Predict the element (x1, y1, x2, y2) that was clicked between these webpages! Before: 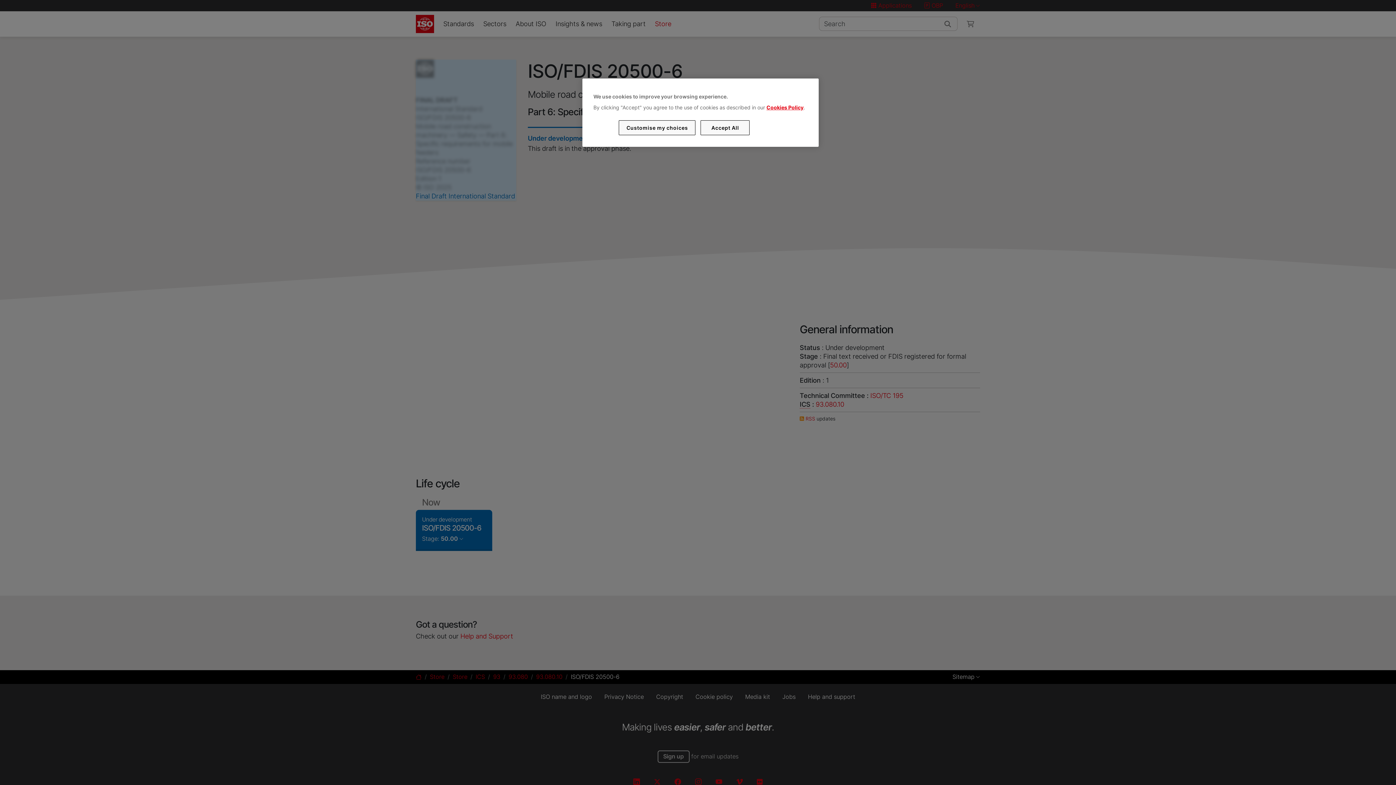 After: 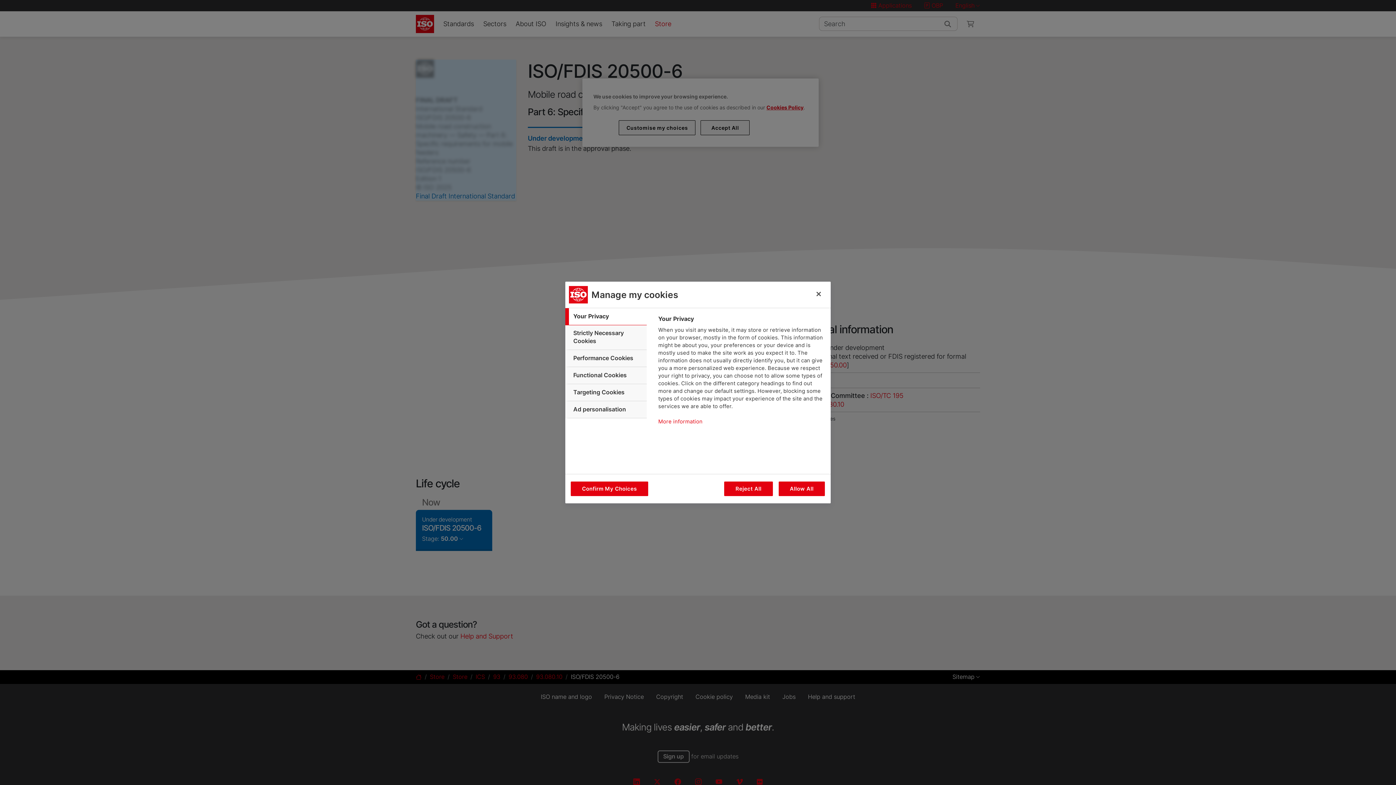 Action: bbox: (619, 120, 695, 135) label: Customise my choices